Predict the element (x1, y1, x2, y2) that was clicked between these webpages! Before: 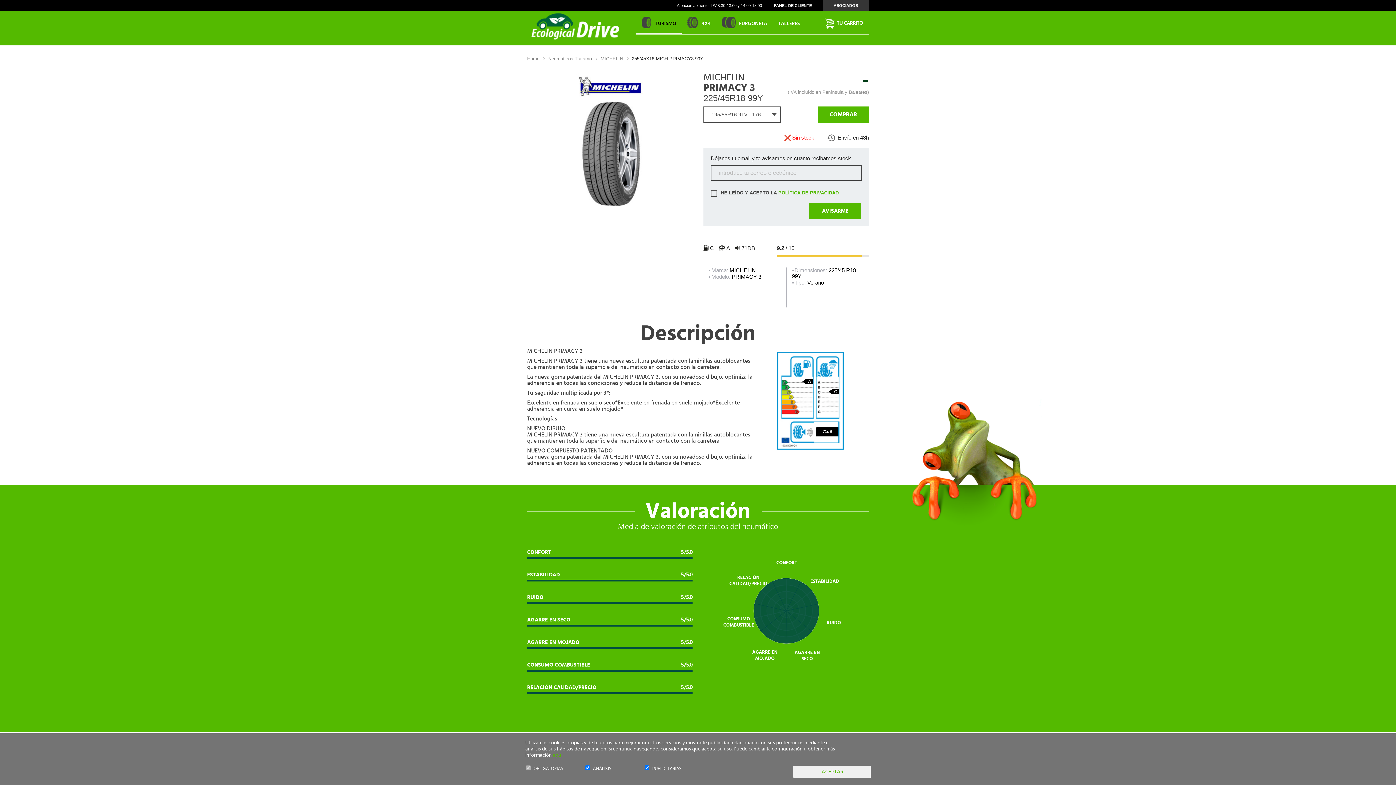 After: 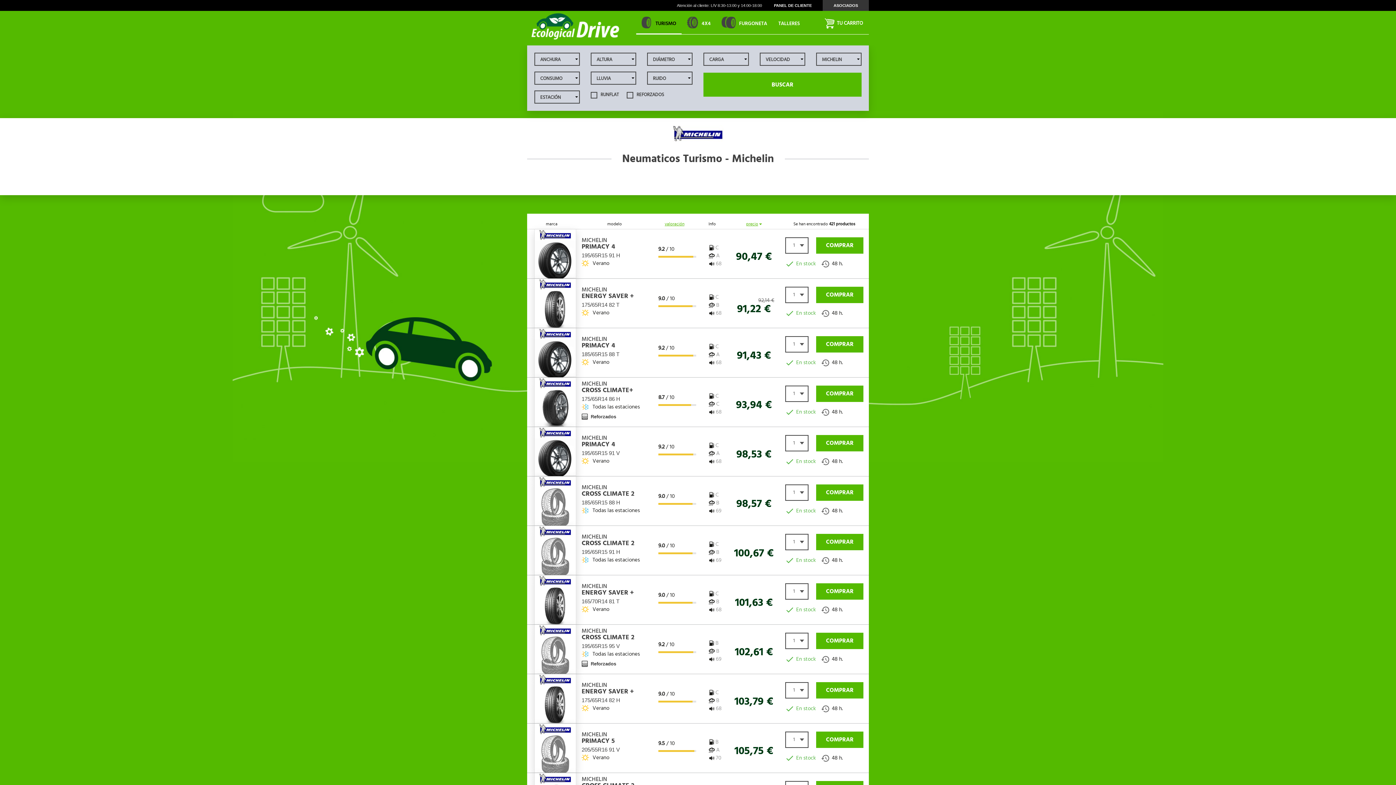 Action: label: MICHELIN bbox: (600, 56, 623, 61)